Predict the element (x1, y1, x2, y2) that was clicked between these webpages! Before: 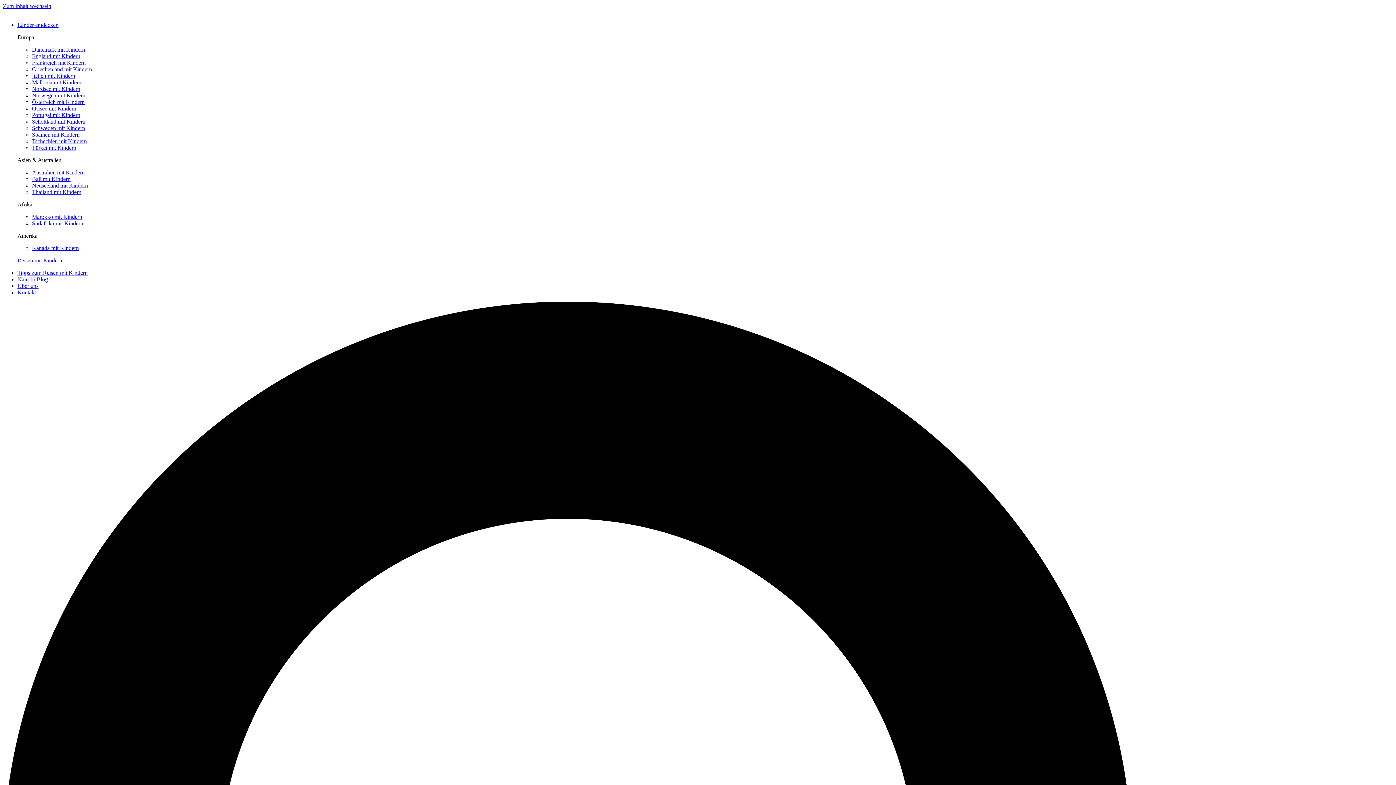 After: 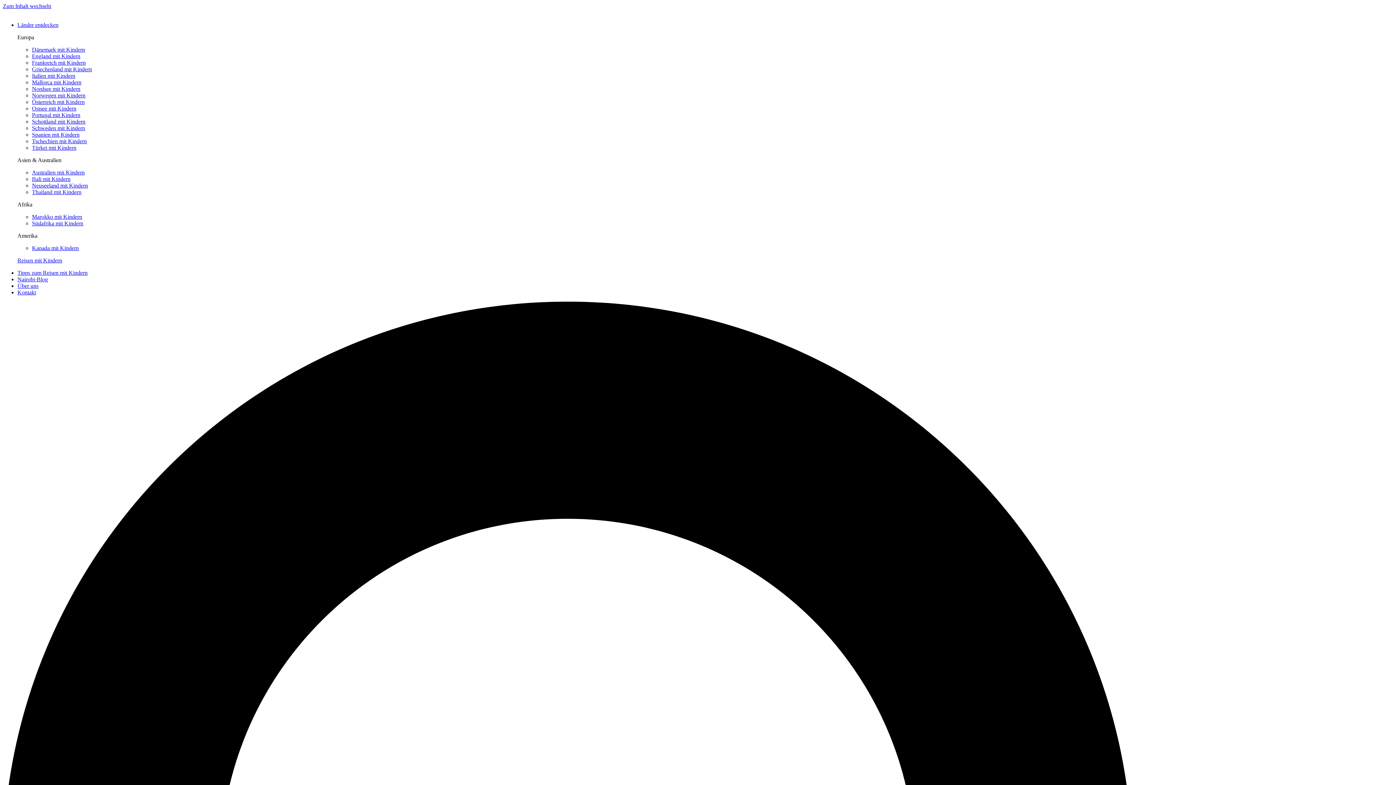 Action: bbox: (17, 21, 1393, 28) label: Länder entdecken